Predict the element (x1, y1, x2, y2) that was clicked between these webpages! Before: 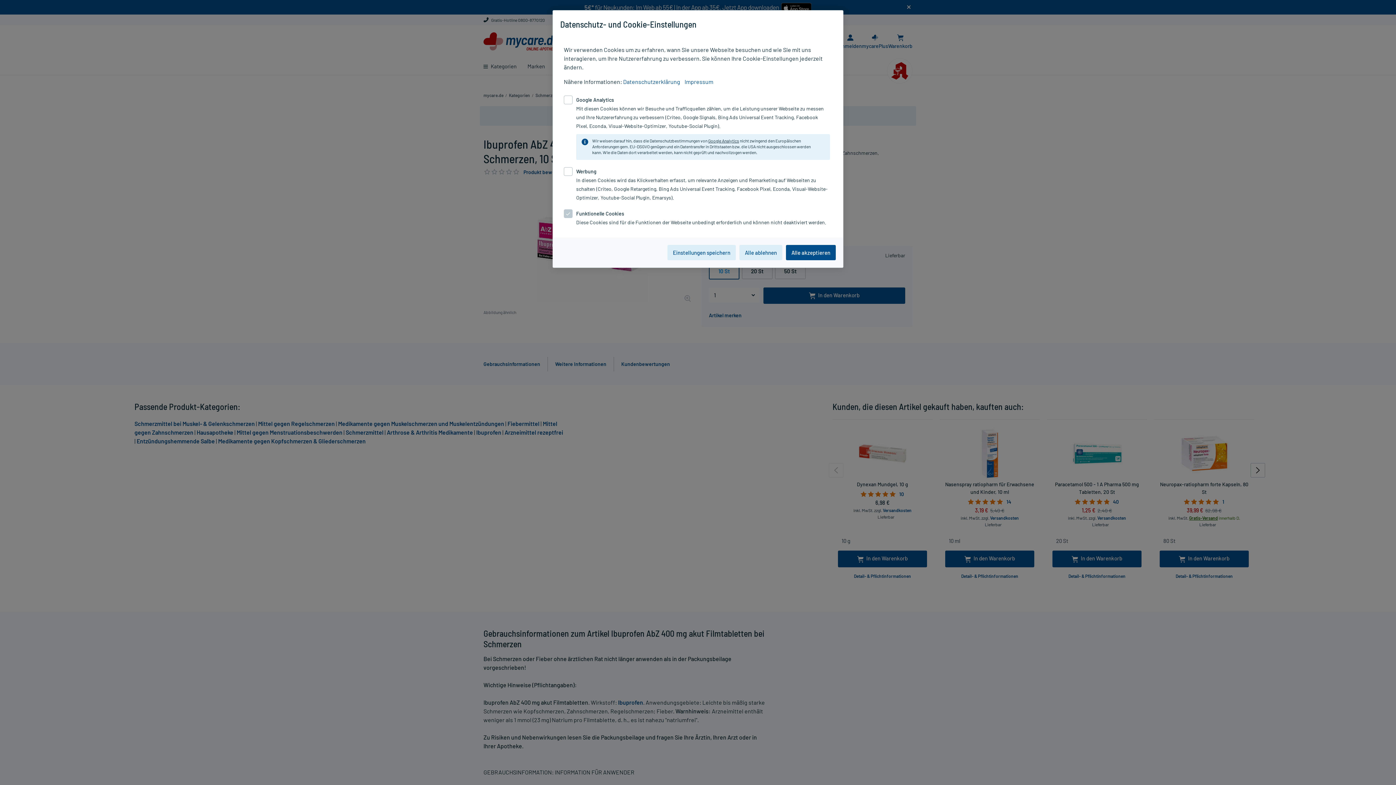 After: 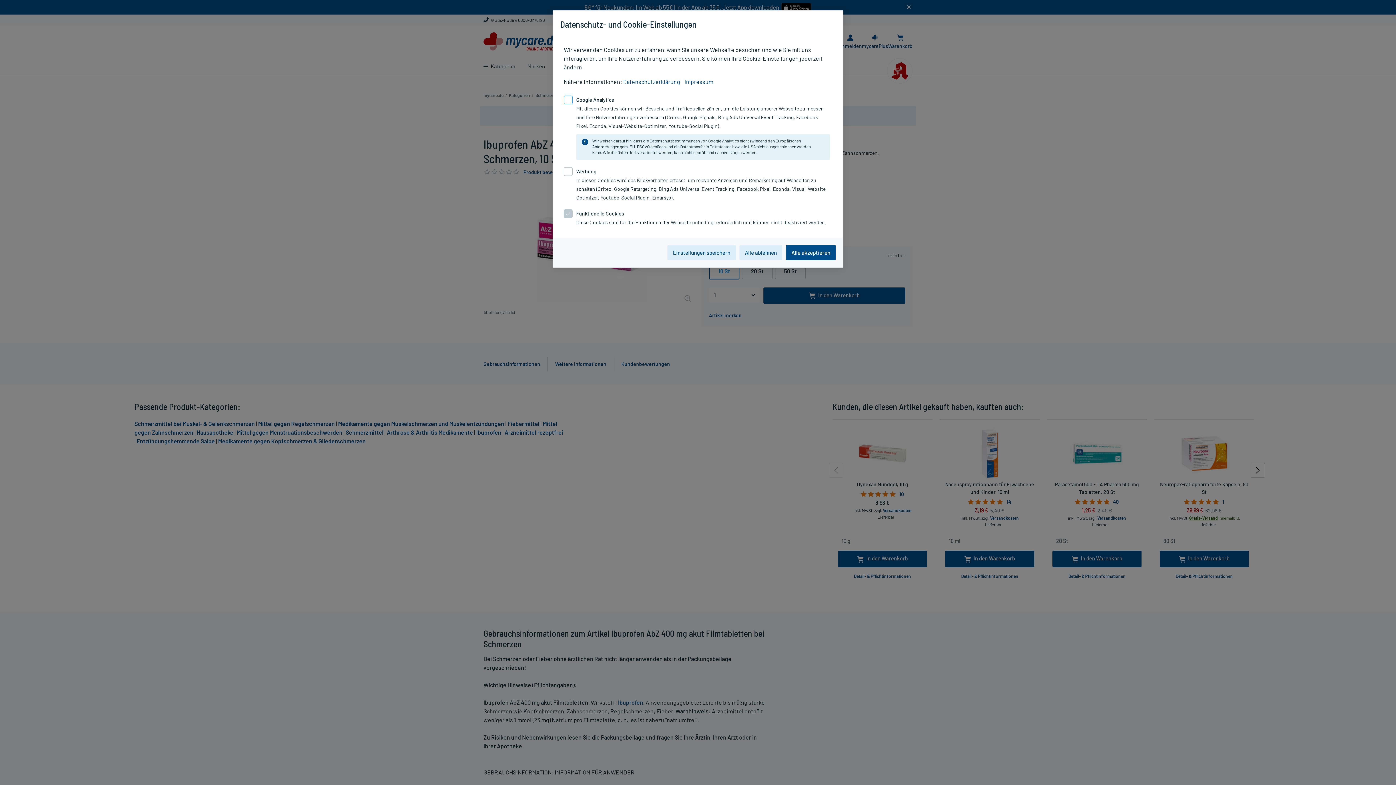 Action: label: Google Analytics bbox: (708, 138, 739, 143)